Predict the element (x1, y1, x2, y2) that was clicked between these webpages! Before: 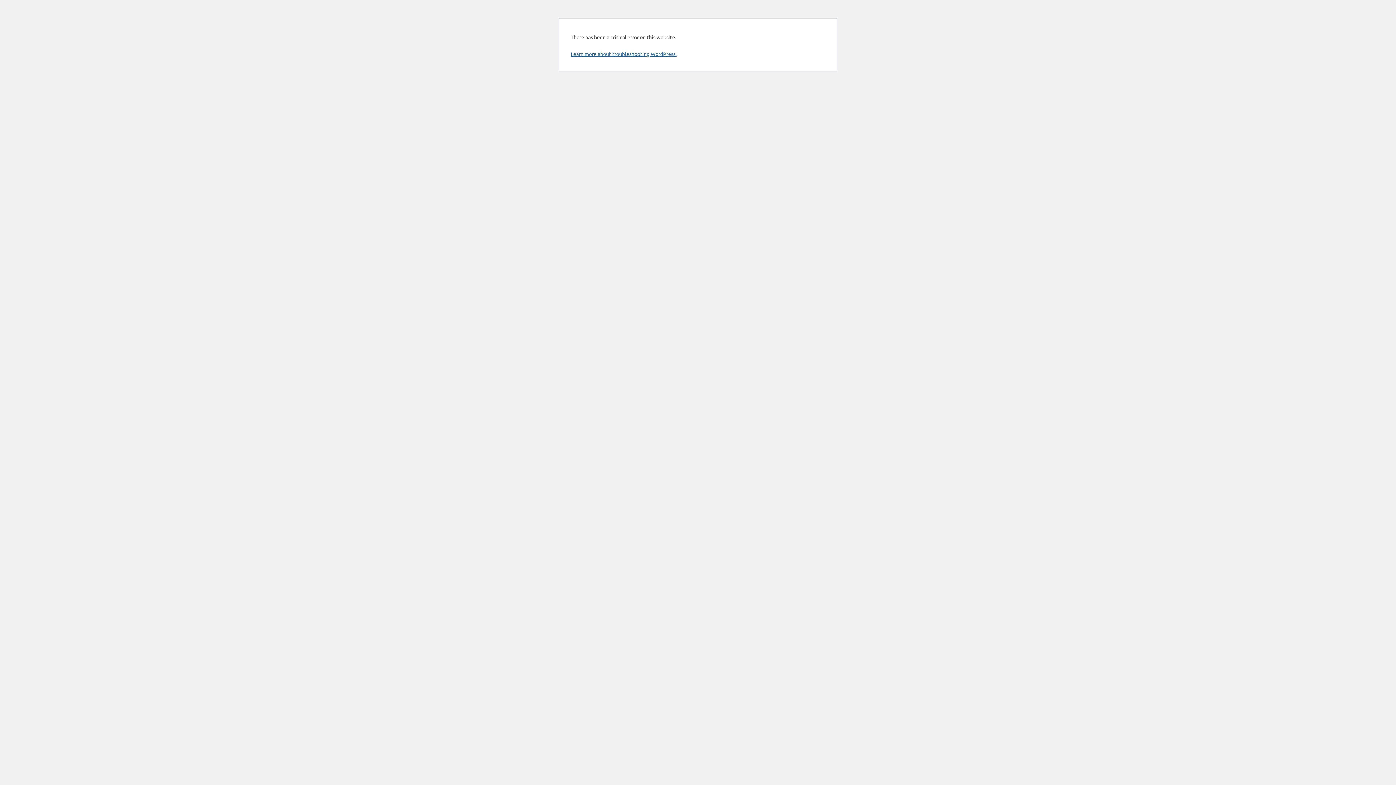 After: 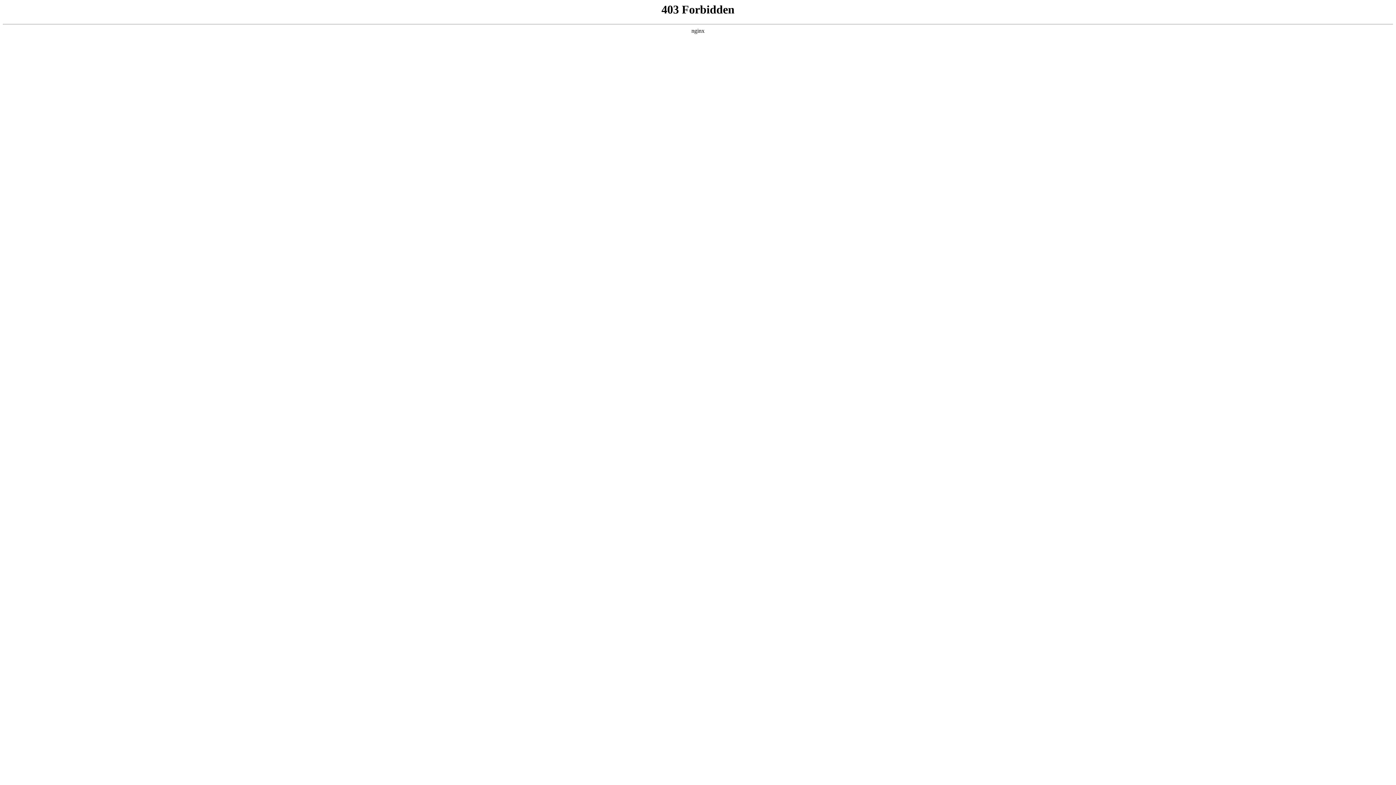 Action: bbox: (570, 50, 676, 57) label: Learn more about troubleshooting WordPress.